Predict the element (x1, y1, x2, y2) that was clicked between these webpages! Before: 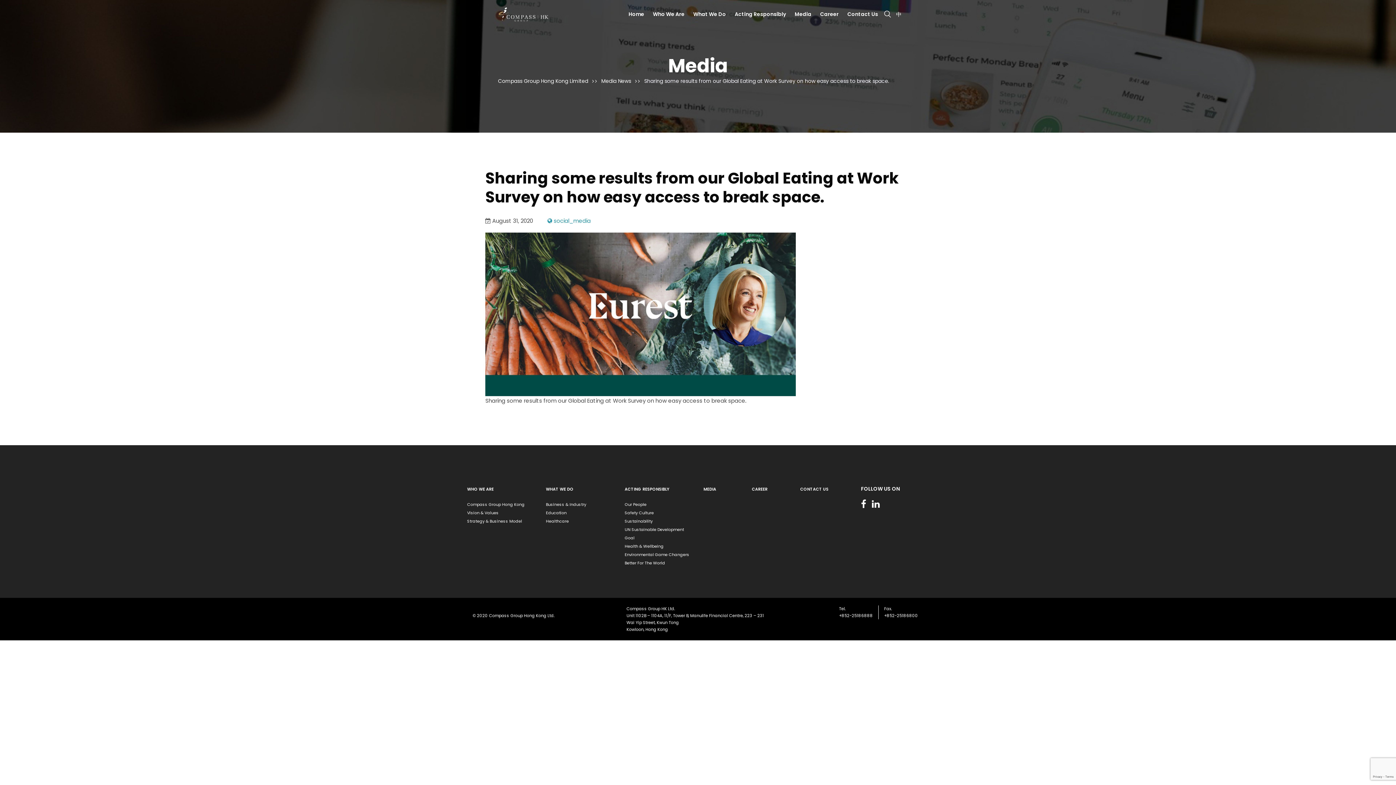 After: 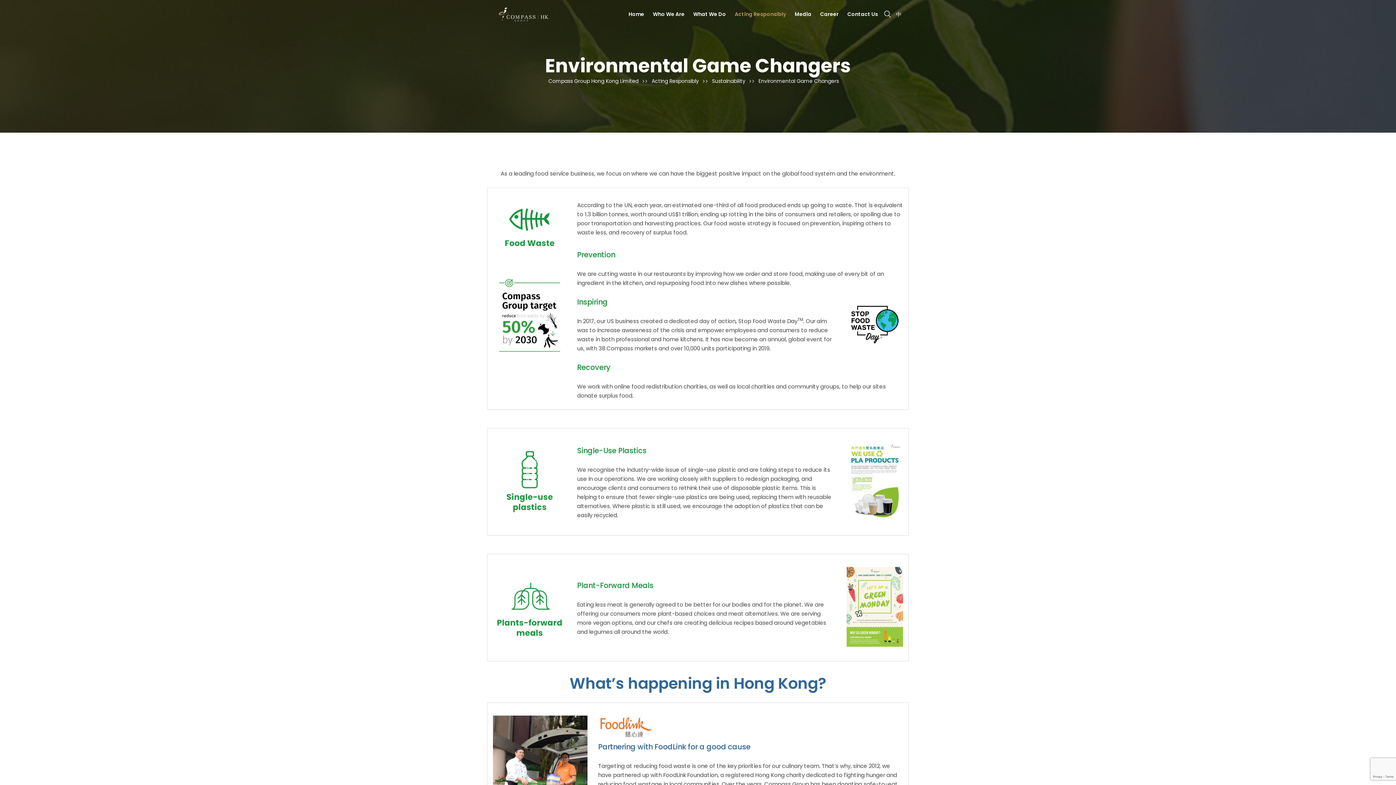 Action: label: Environmental Game Changers bbox: (624, 552, 689, 557)